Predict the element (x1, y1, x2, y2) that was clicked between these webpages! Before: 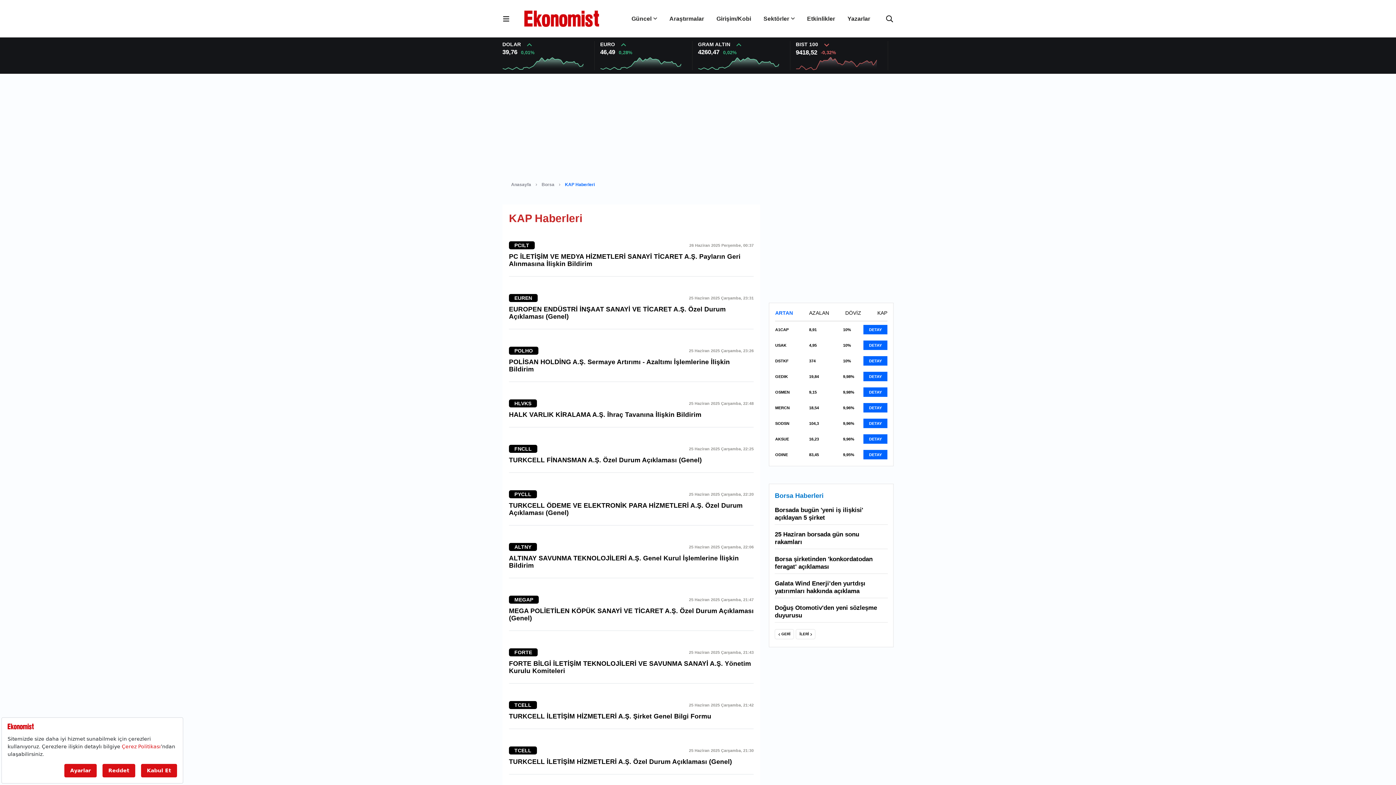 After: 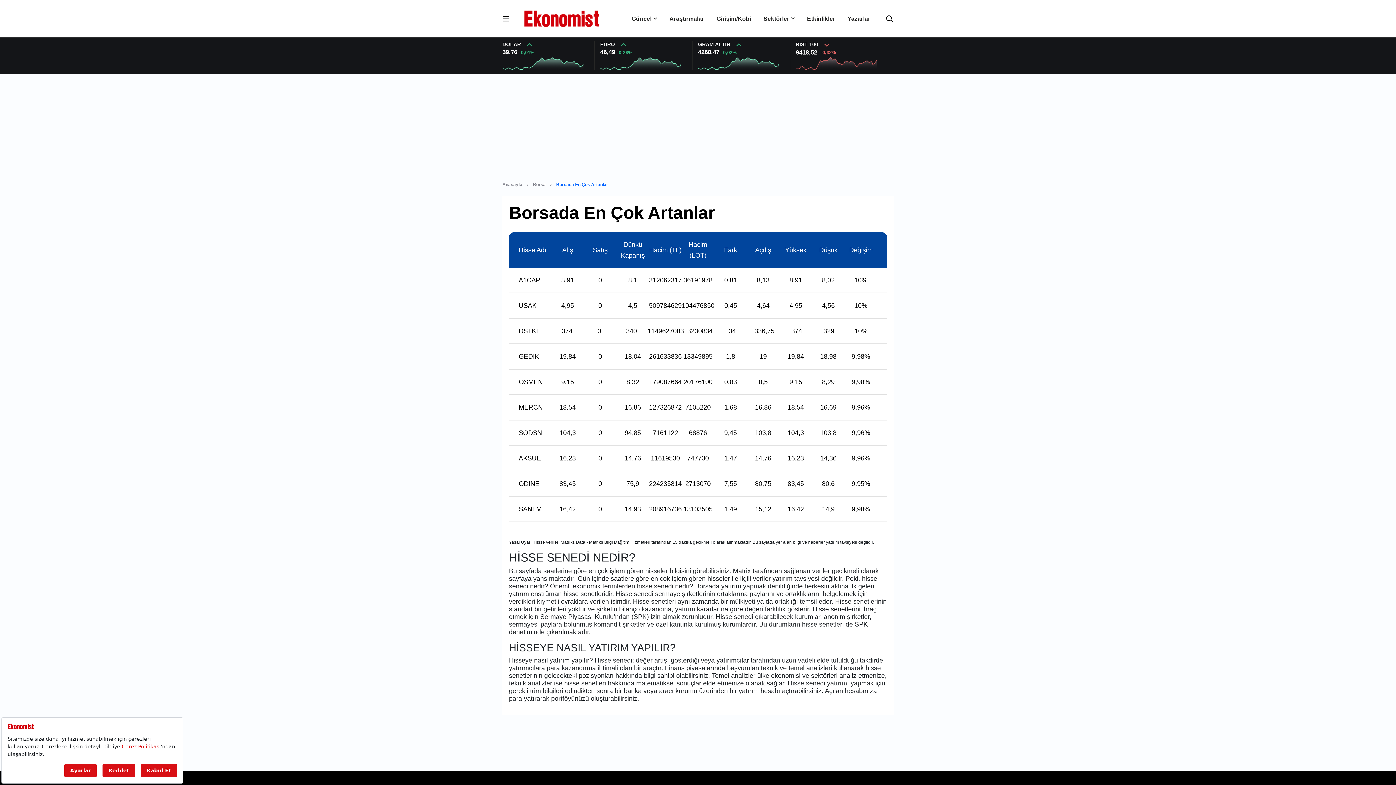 Action: bbox: (863, 403, 887, 412) label: DETAY